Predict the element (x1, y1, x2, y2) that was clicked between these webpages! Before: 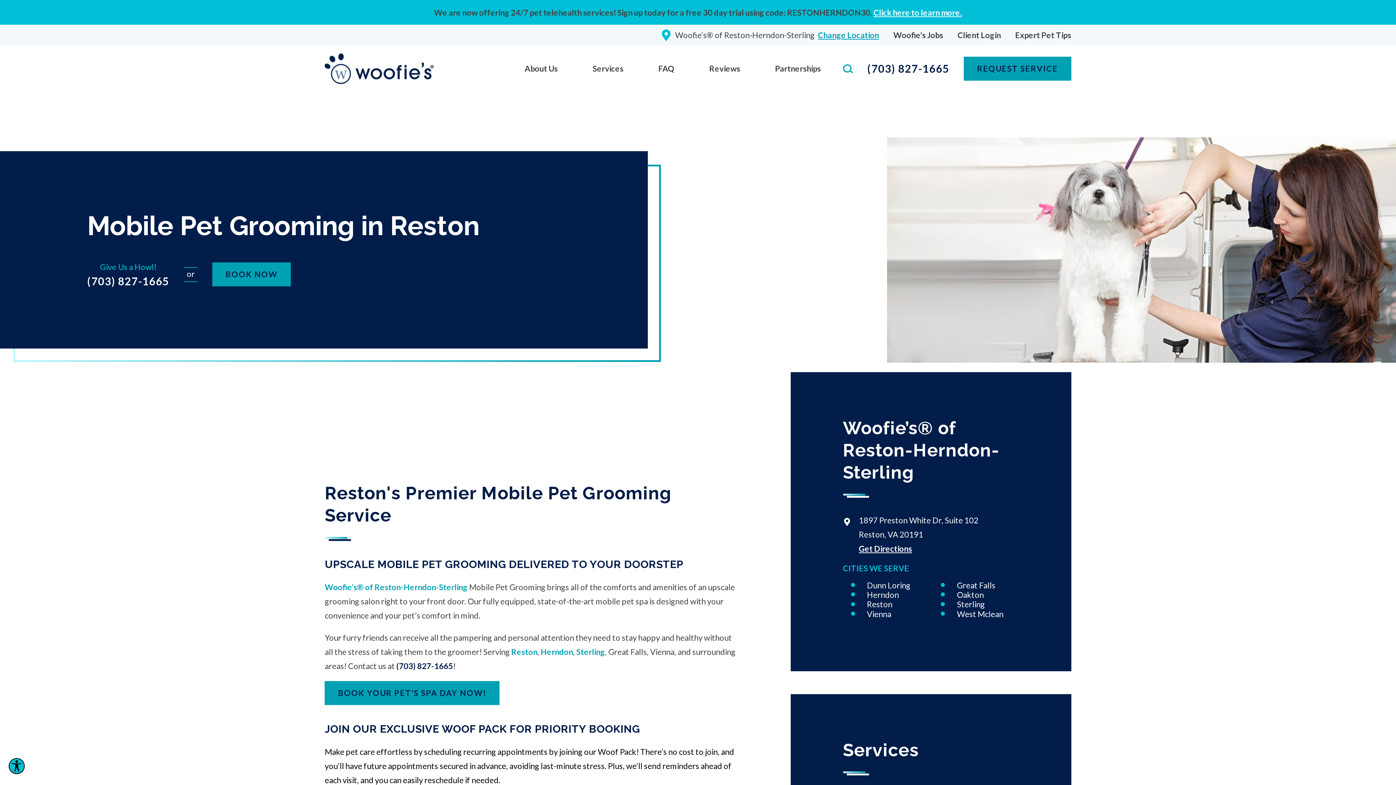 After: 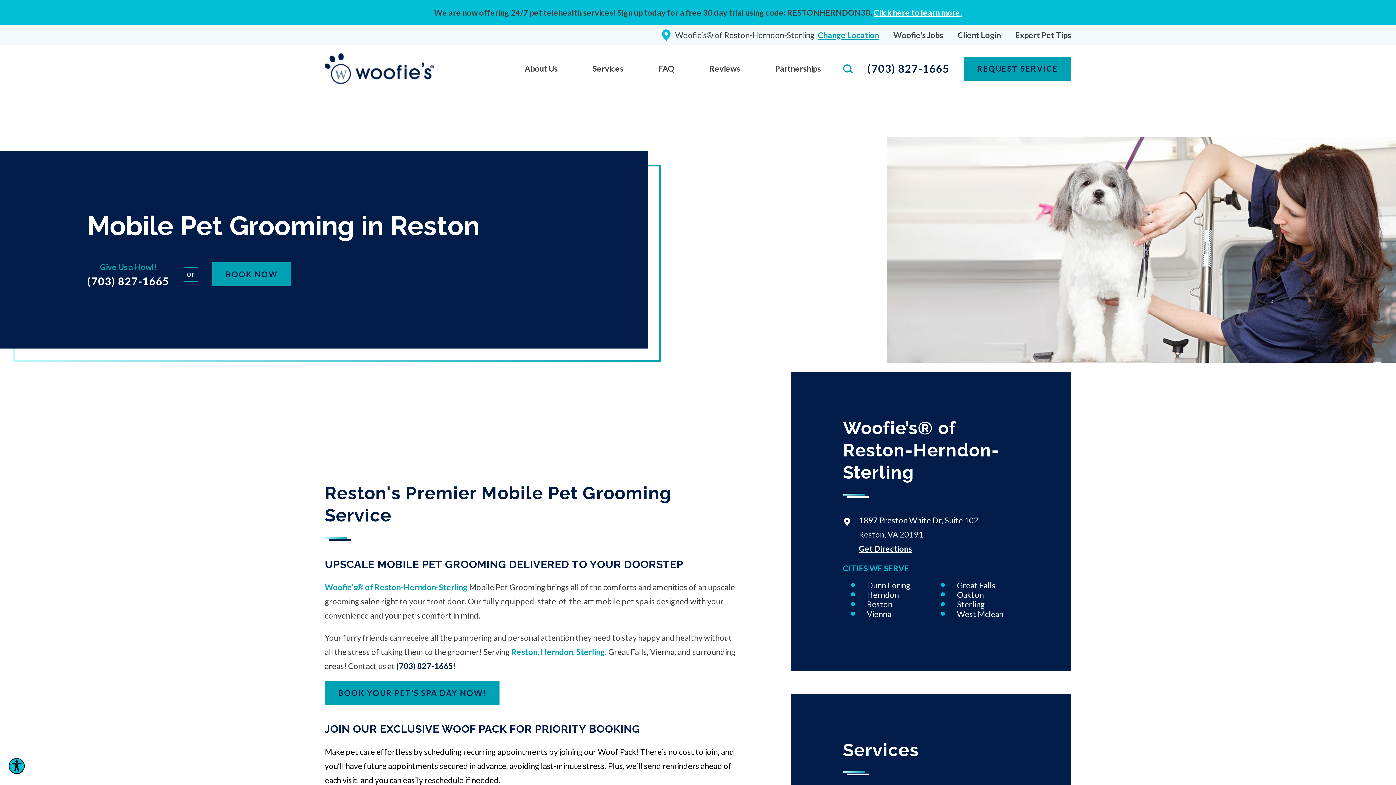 Action: label: (703) 827-1665 bbox: (396, 659, 453, 673)